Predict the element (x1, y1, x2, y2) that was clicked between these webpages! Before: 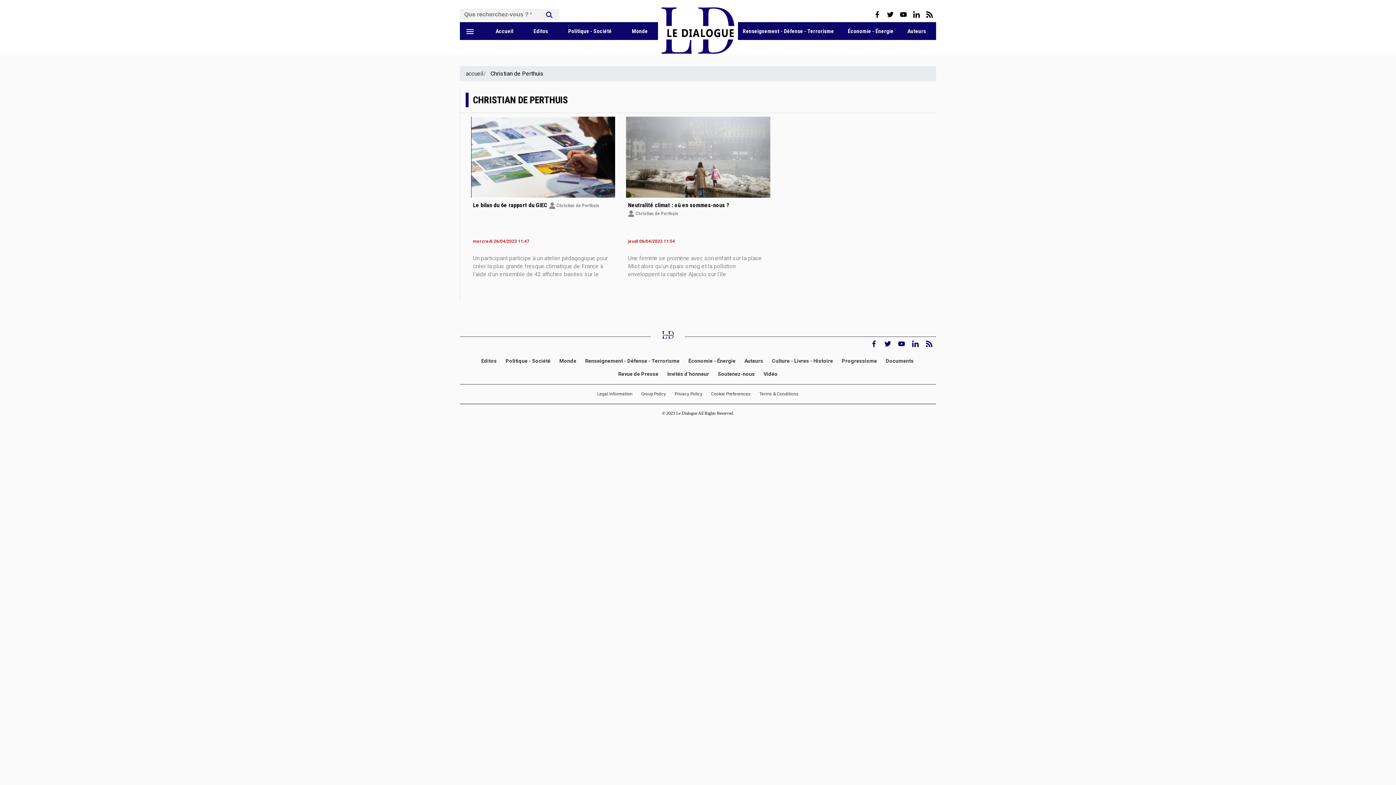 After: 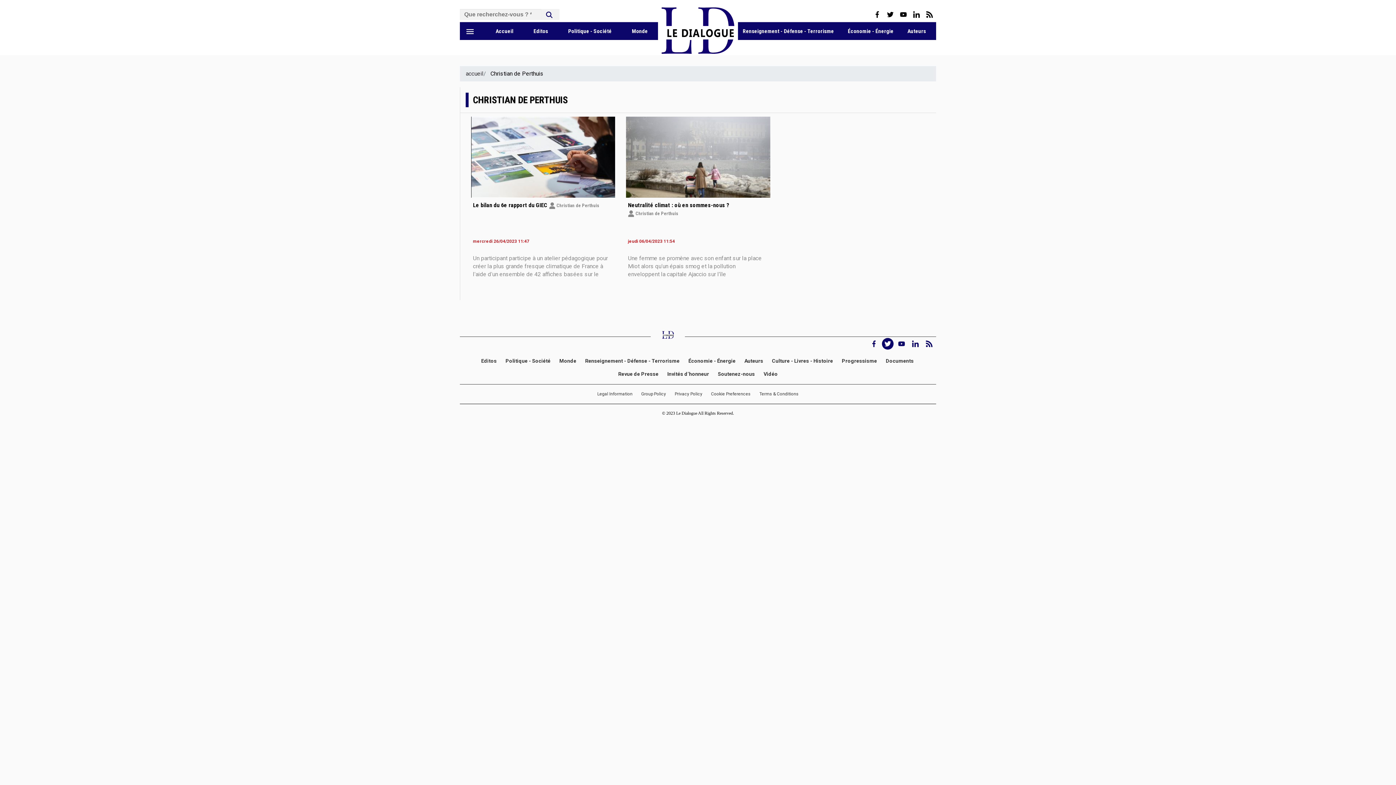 Action: bbox: (882, 338, 893, 349) label: twitter